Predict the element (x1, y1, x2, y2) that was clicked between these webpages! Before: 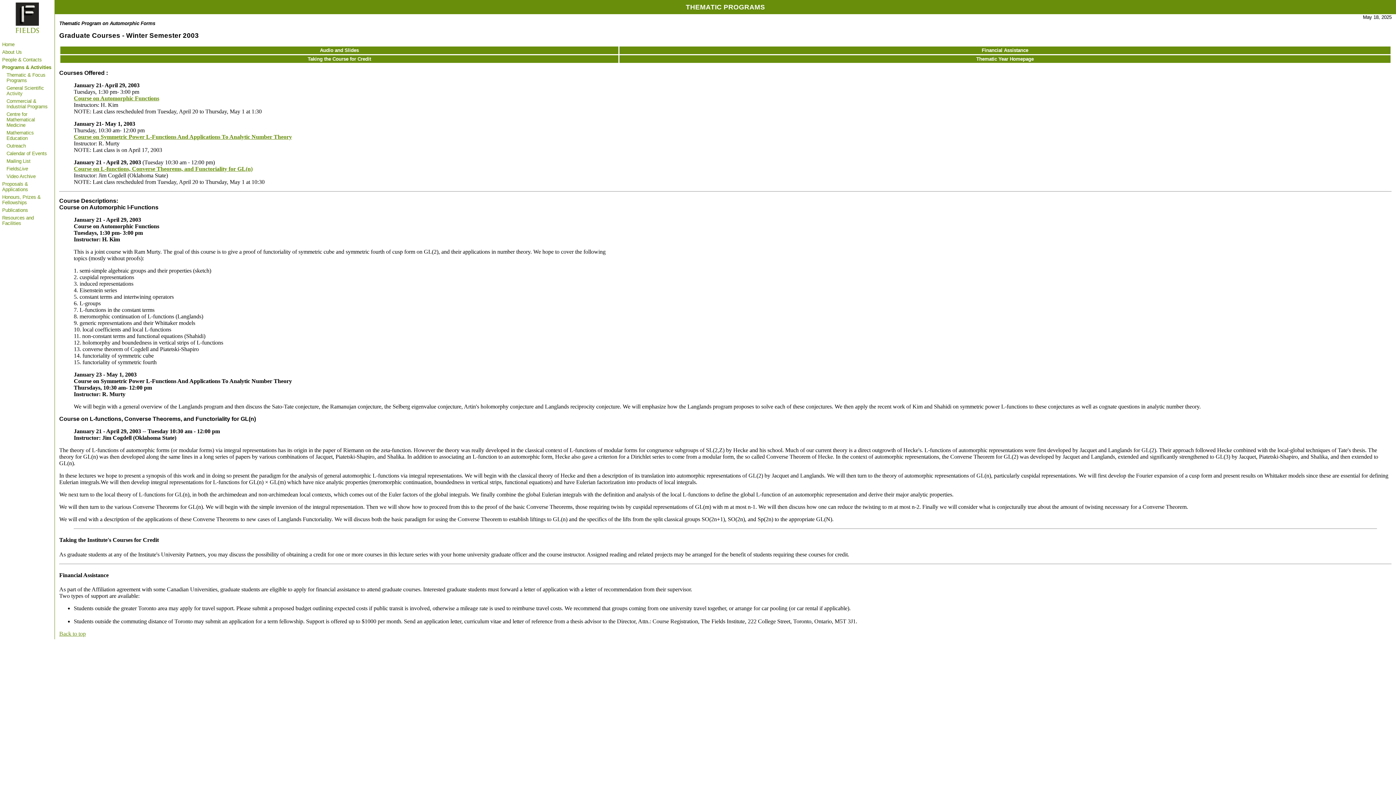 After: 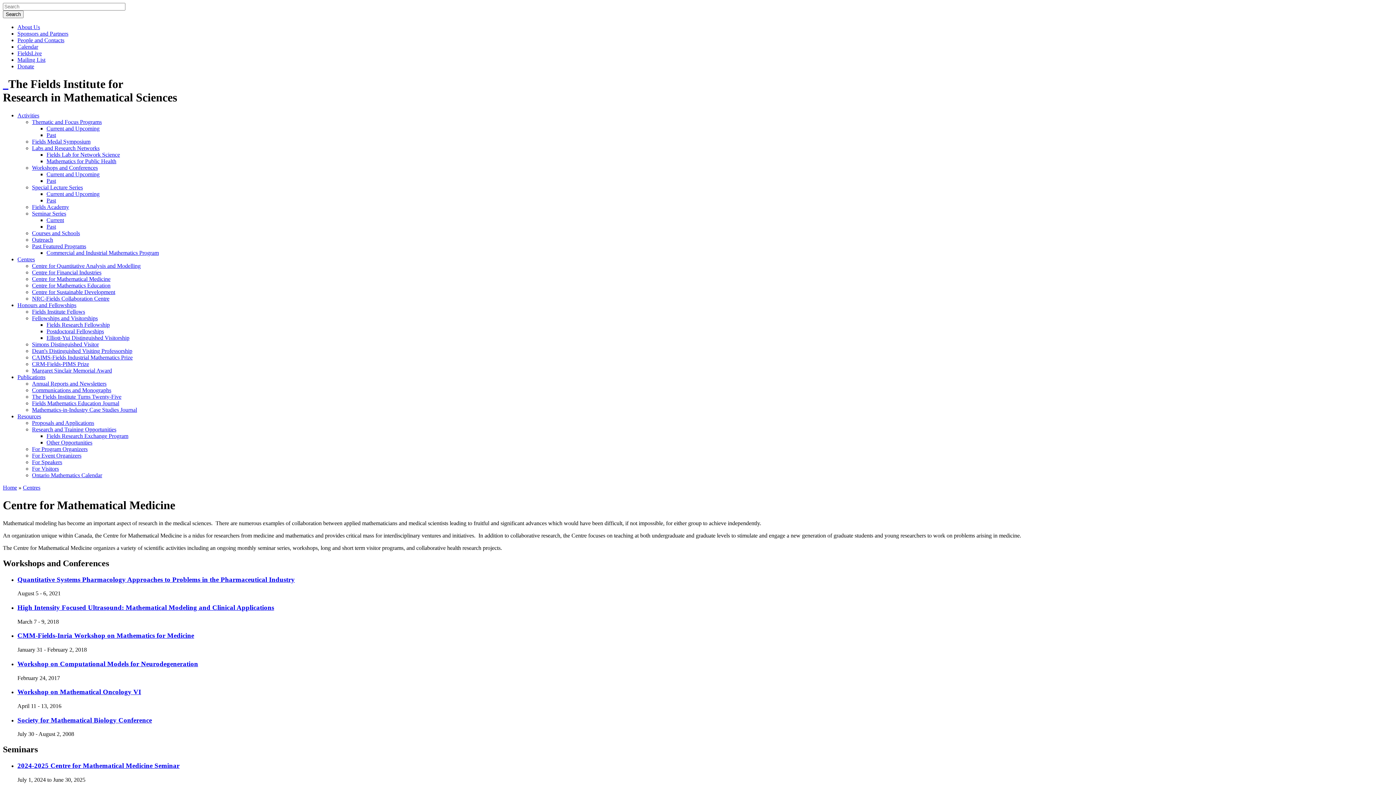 Action: label: Centre for Mathematical Medicine bbox: (6, 111, 34, 128)